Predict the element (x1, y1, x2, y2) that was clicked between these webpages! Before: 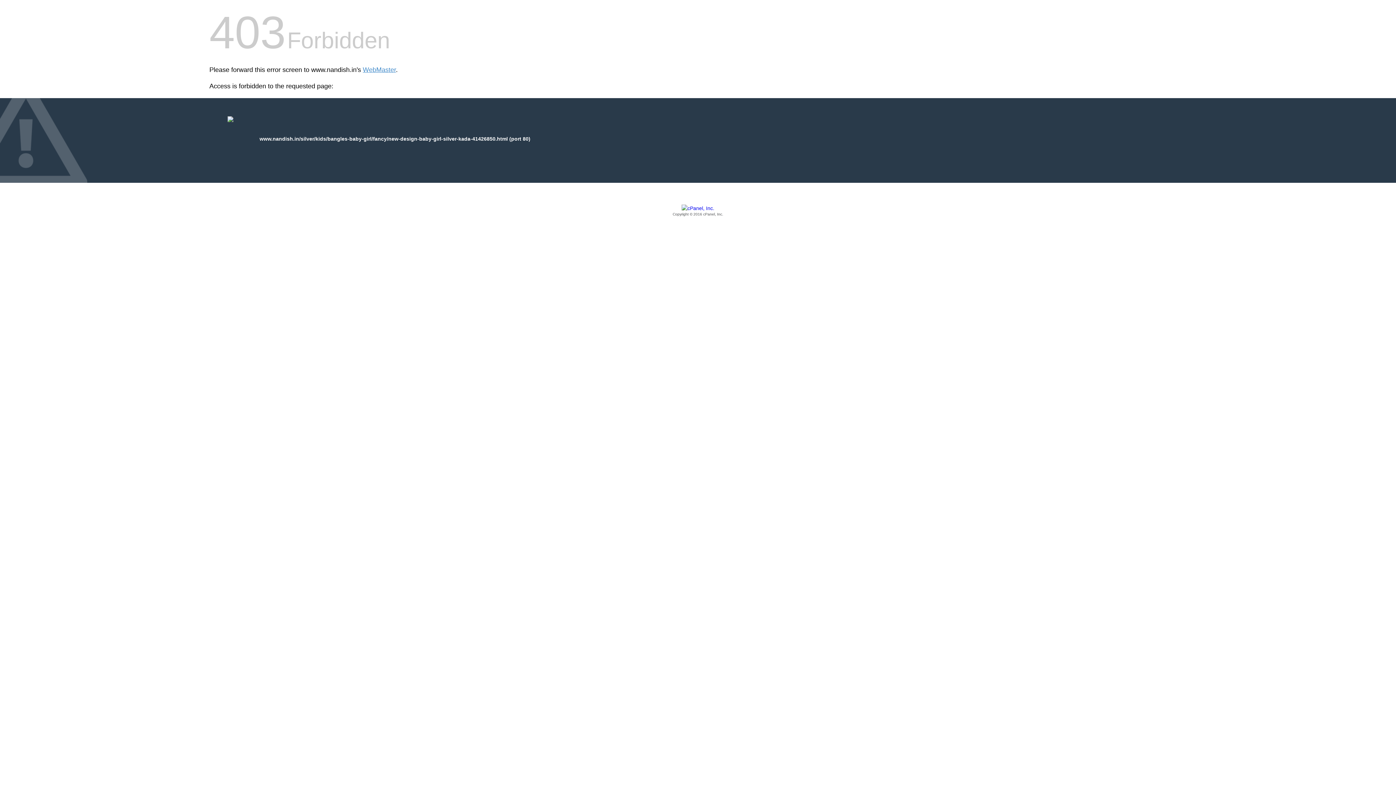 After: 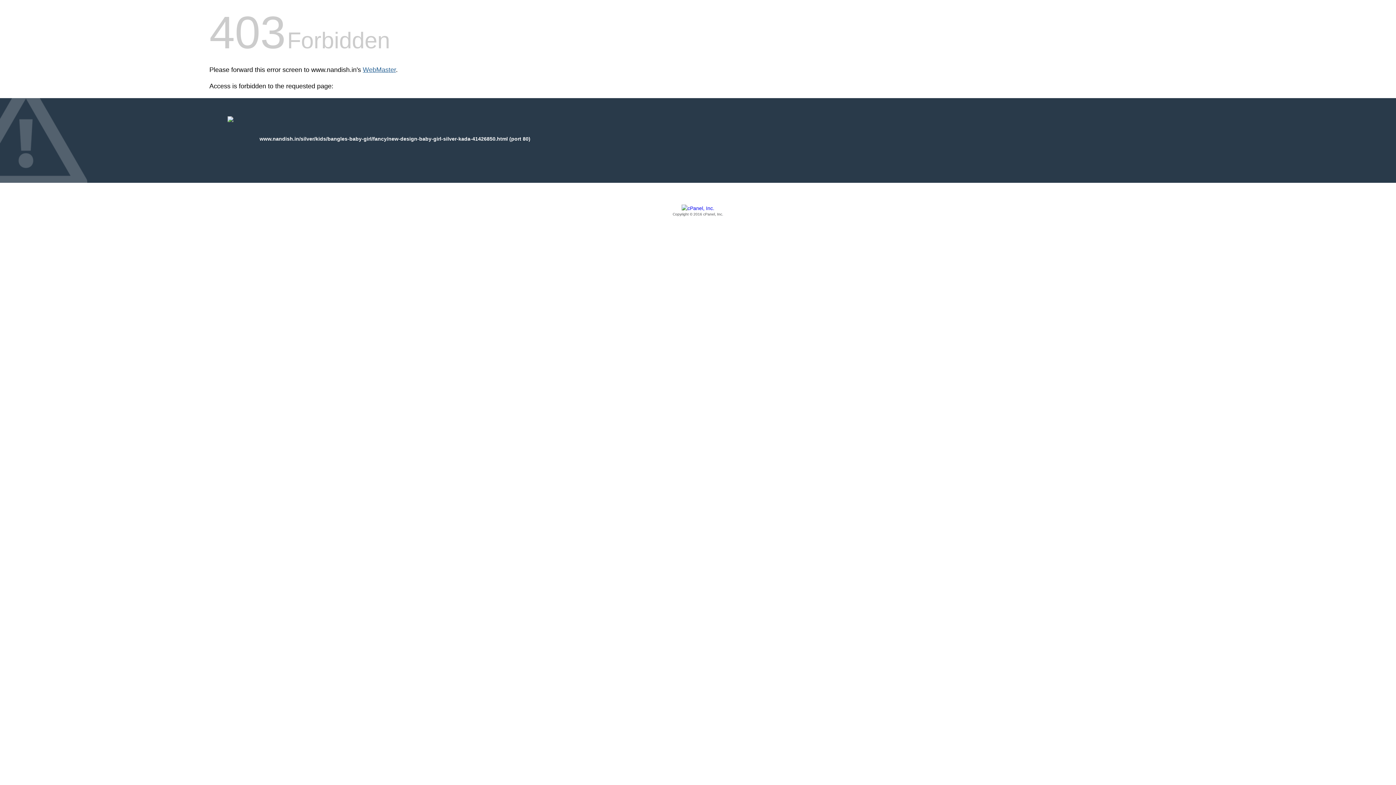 Action: bbox: (362, 66, 396, 73) label: WebMaster